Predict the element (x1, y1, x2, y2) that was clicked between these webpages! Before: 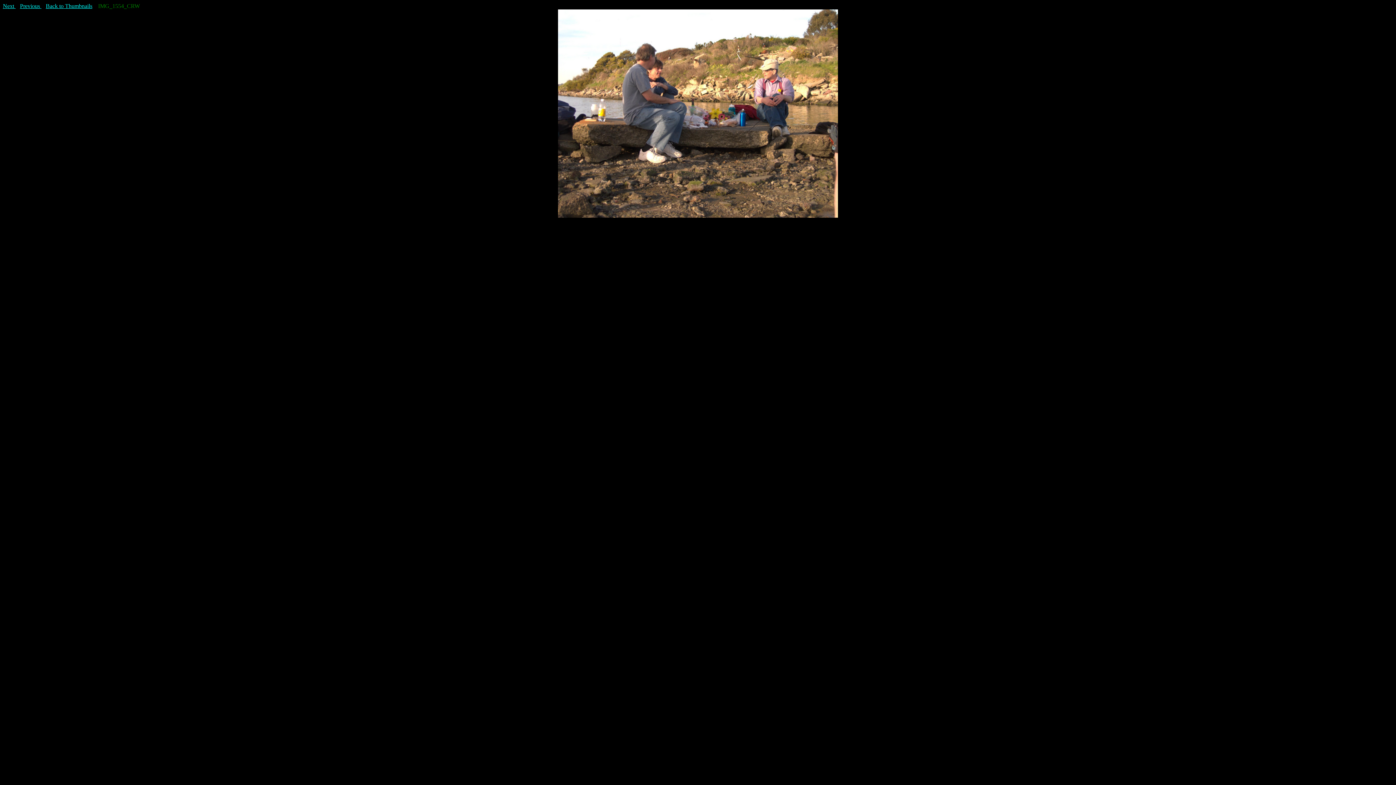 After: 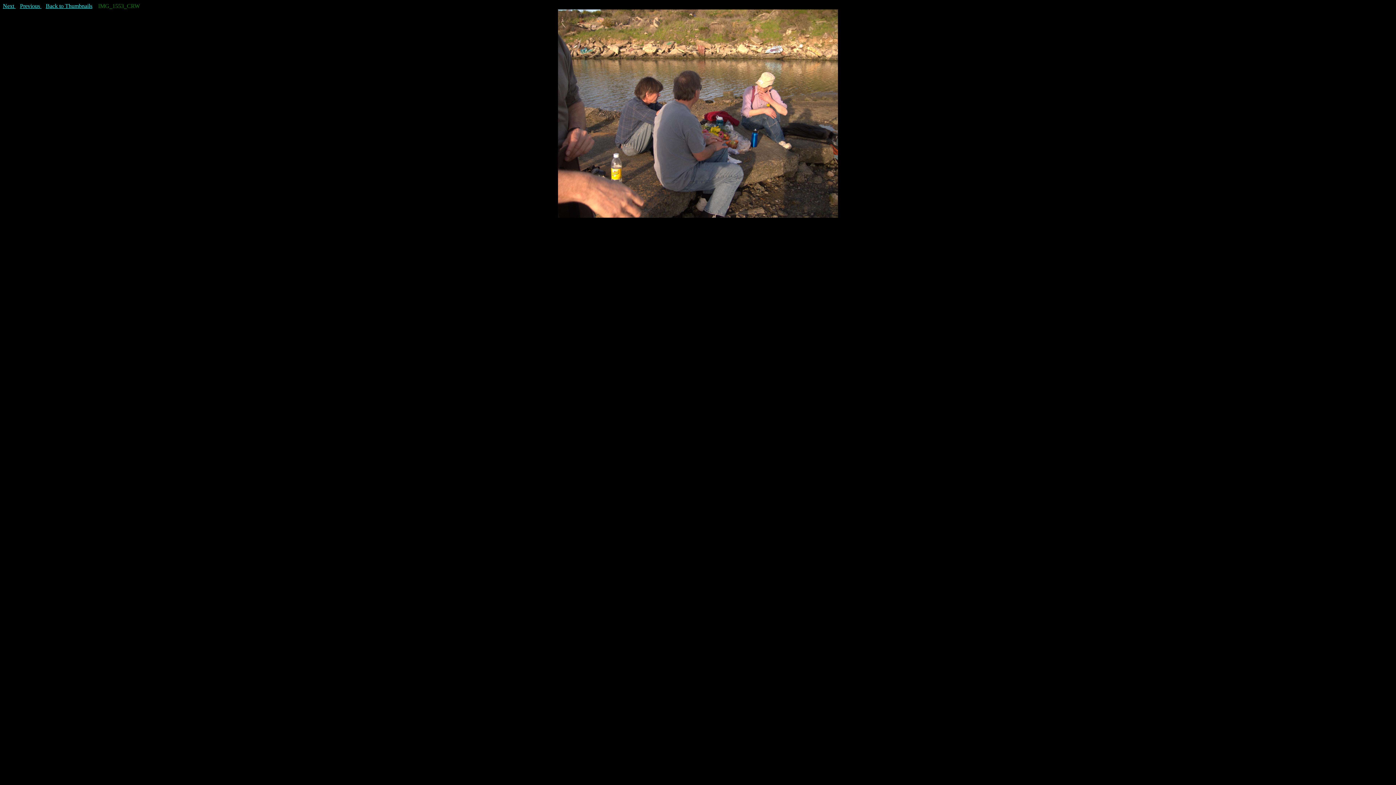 Action: bbox: (20, 2, 41, 9) label: Previous 